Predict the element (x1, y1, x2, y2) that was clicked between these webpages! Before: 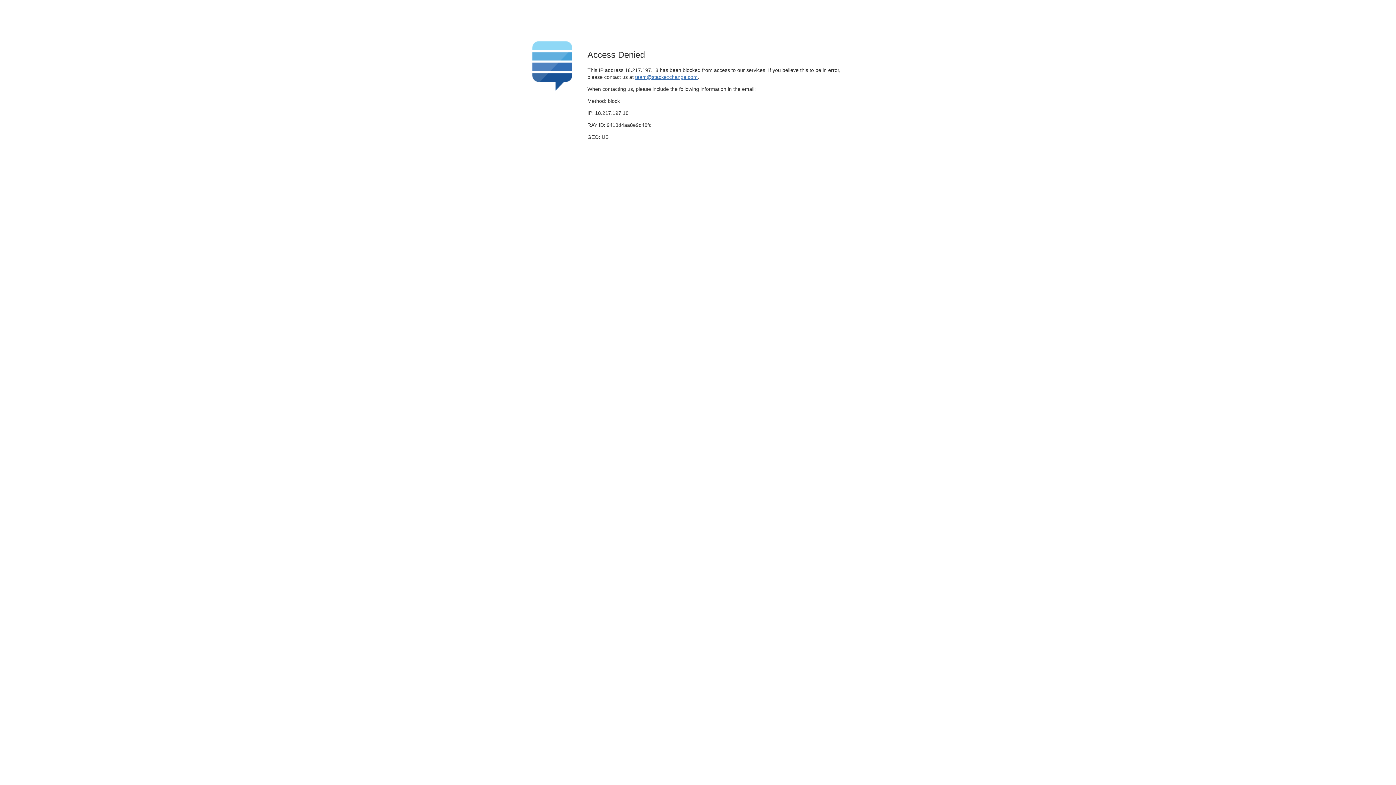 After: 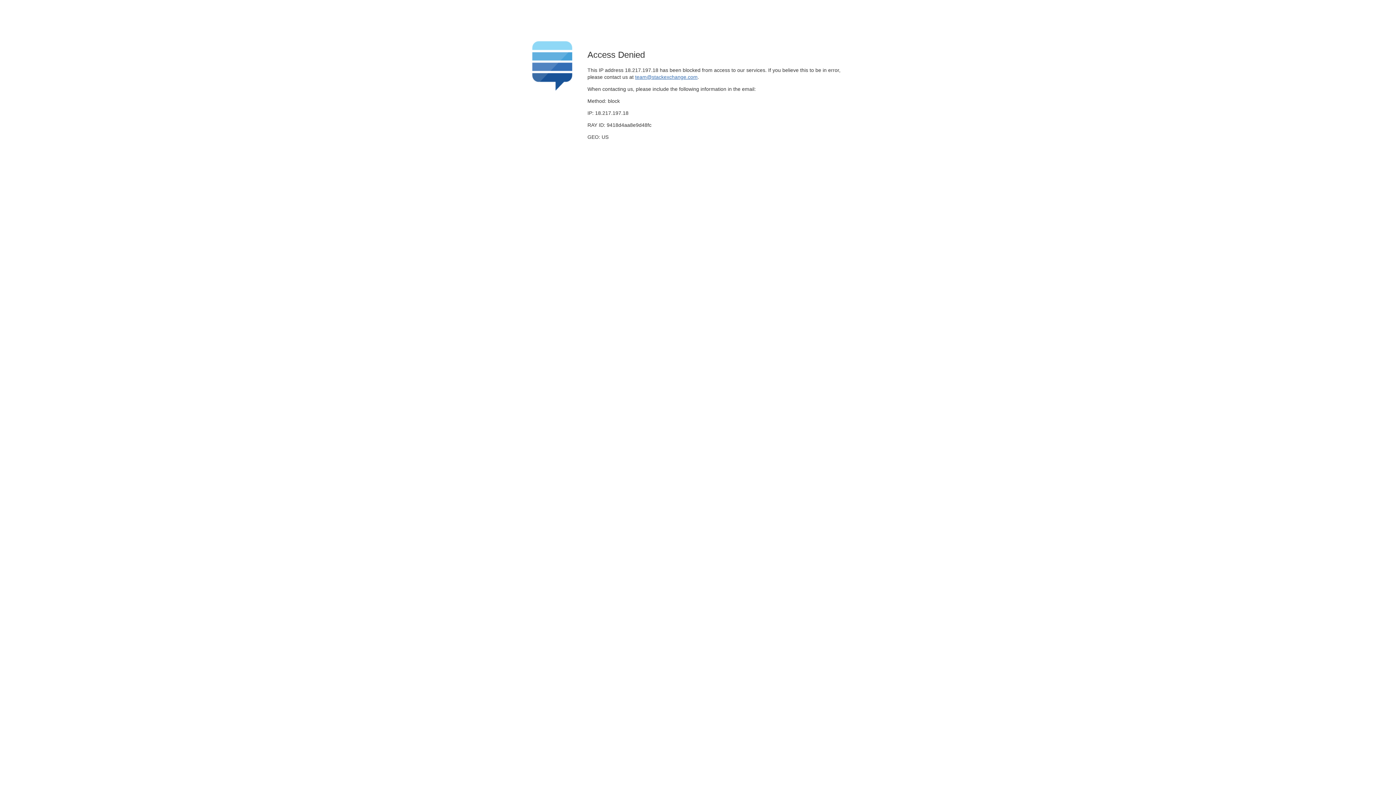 Action: bbox: (635, 74, 697, 79) label: team@stackexchange.com